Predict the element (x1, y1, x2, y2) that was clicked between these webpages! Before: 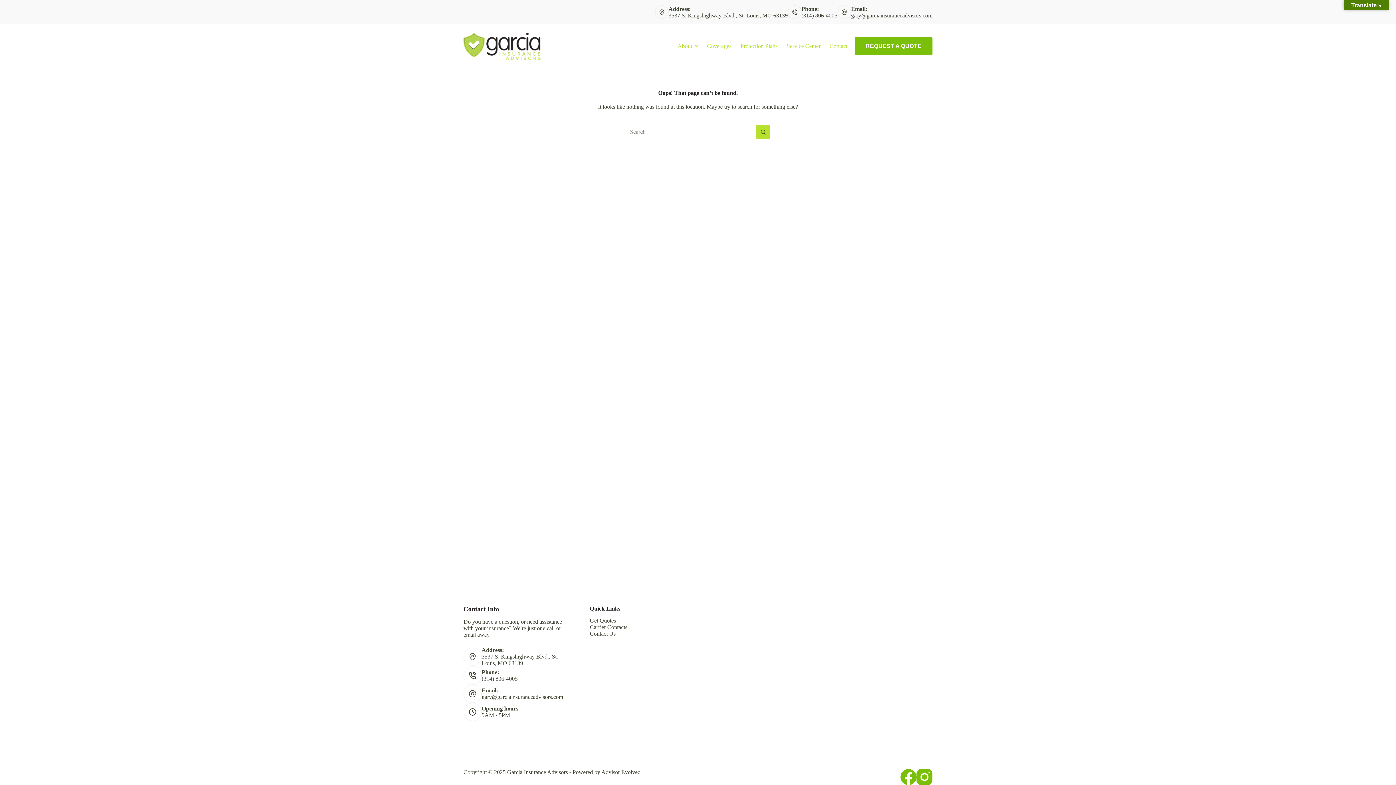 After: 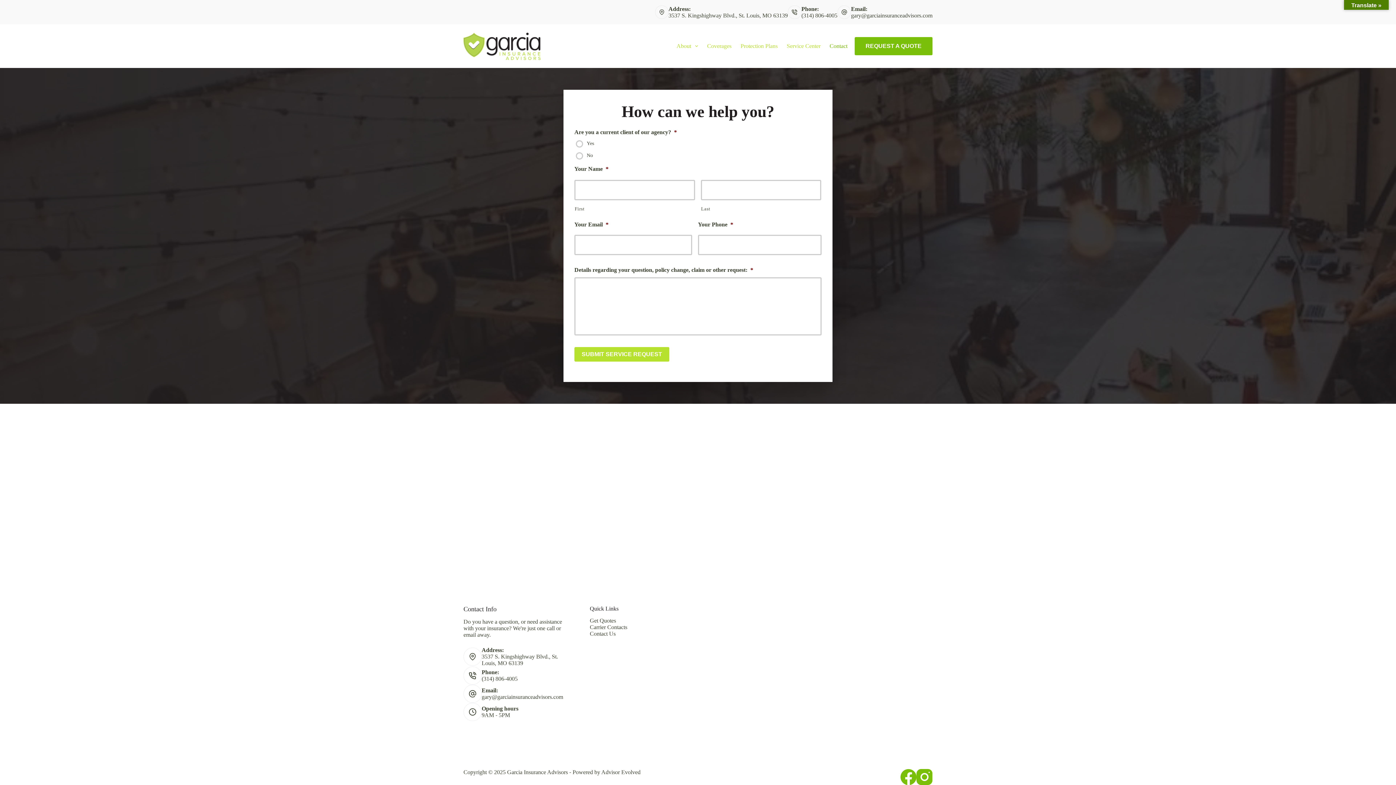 Action: bbox: (825, 24, 847, 68) label: Contact